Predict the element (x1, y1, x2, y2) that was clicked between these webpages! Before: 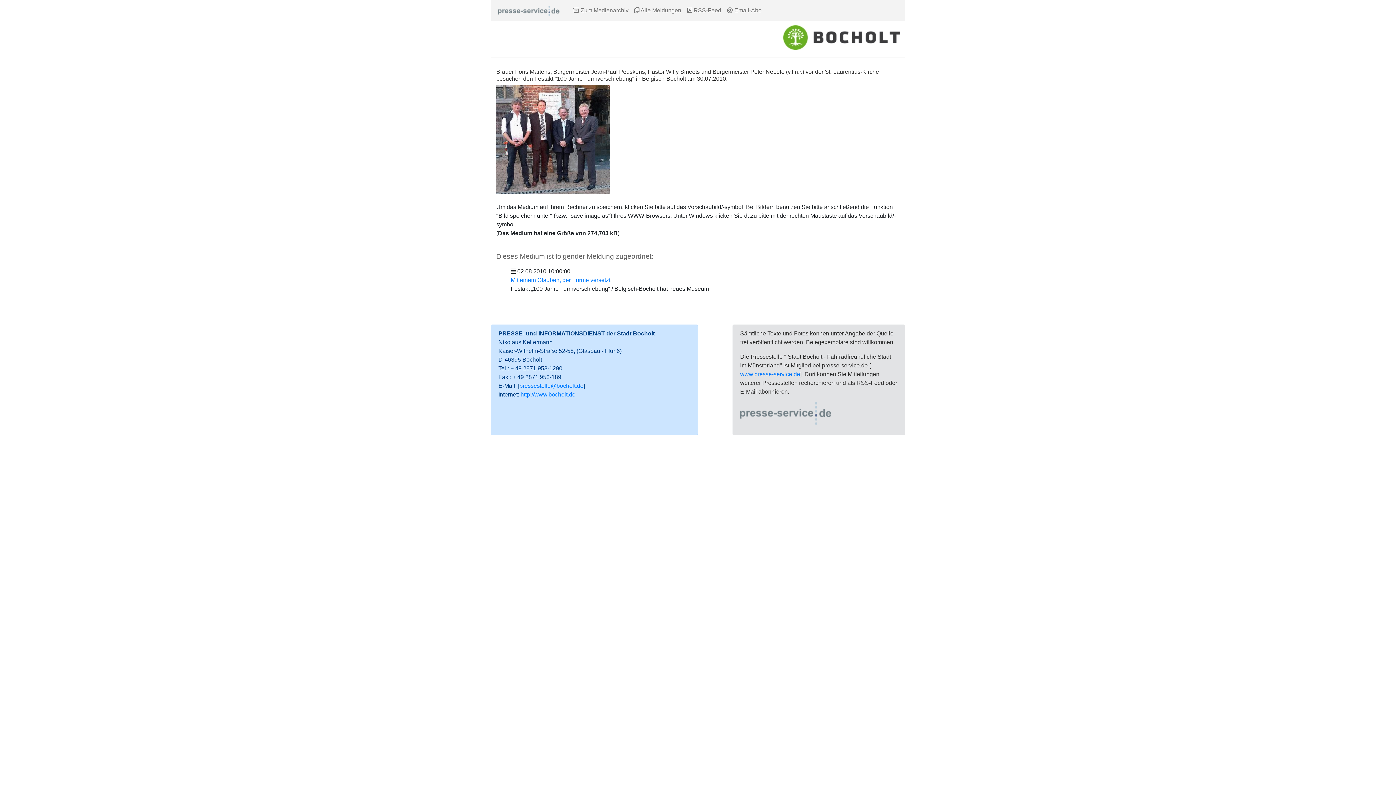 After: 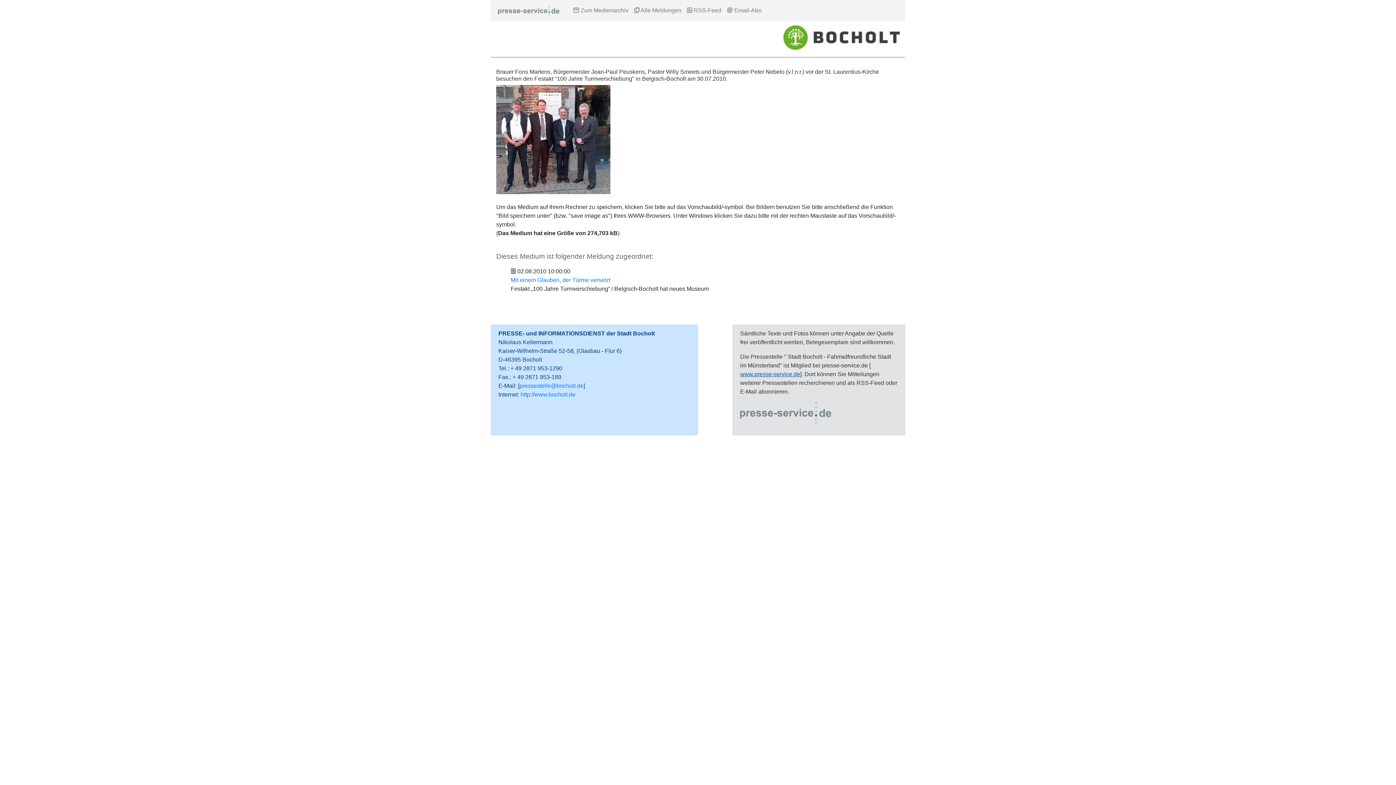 Action: label: www.presse-service.de bbox: (740, 371, 800, 377)